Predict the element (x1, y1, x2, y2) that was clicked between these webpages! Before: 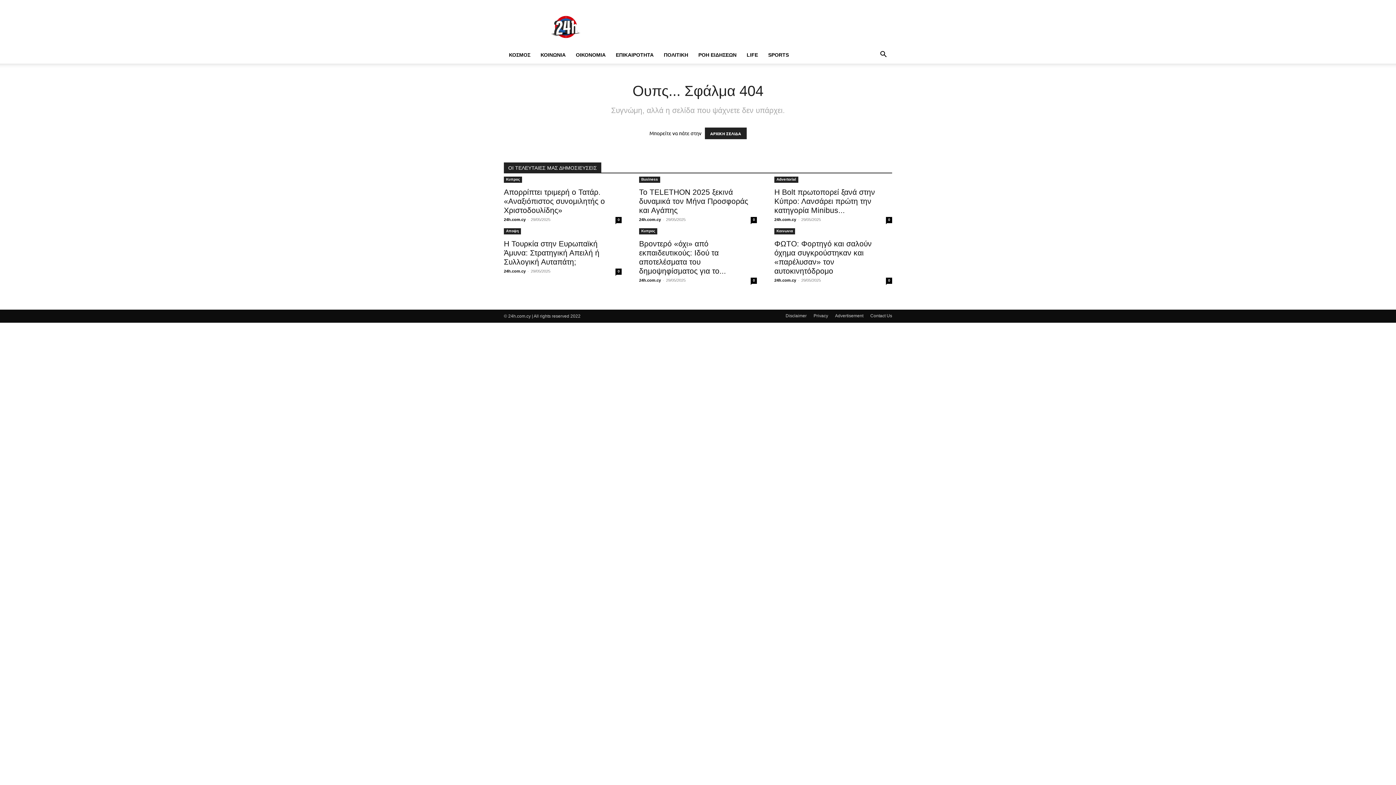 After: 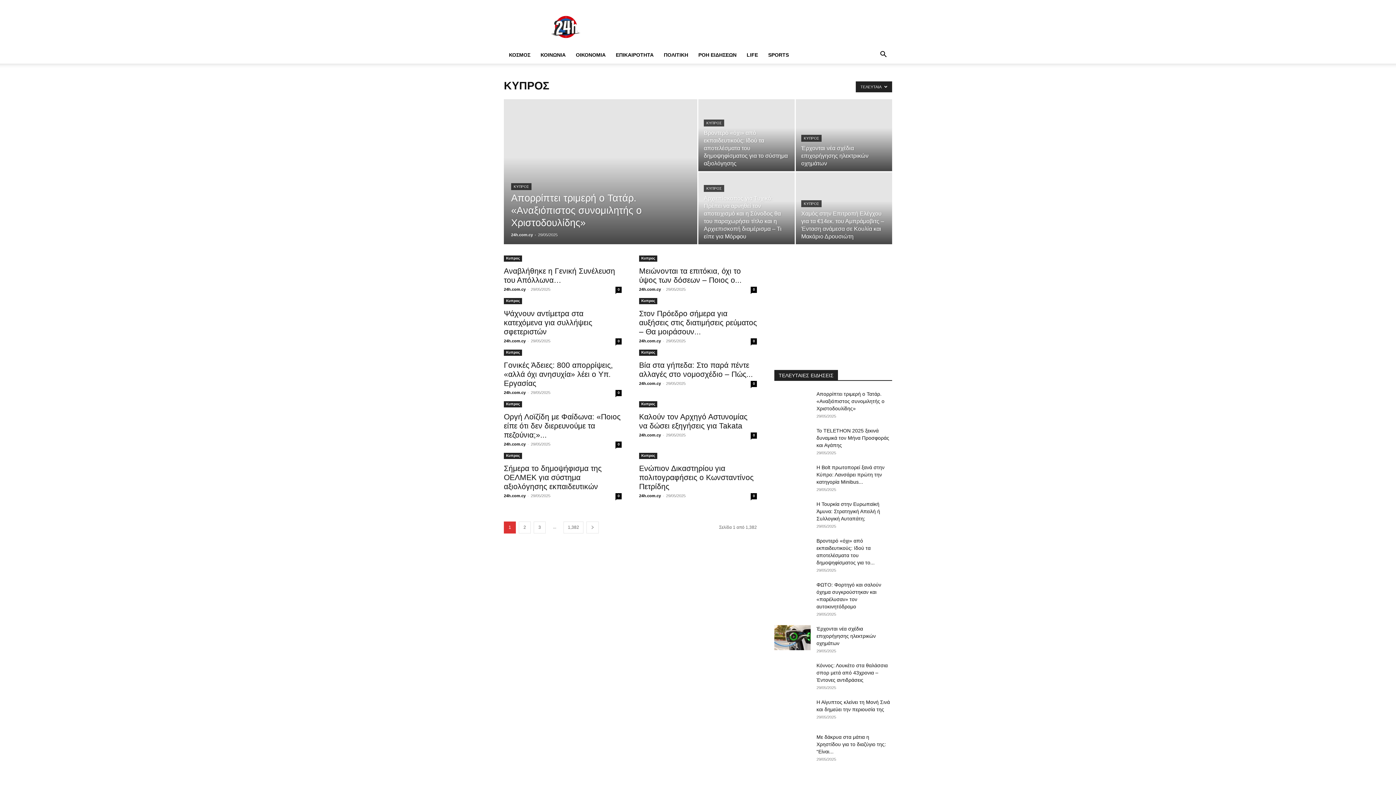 Action: label: Κυπρος bbox: (639, 228, 657, 234)